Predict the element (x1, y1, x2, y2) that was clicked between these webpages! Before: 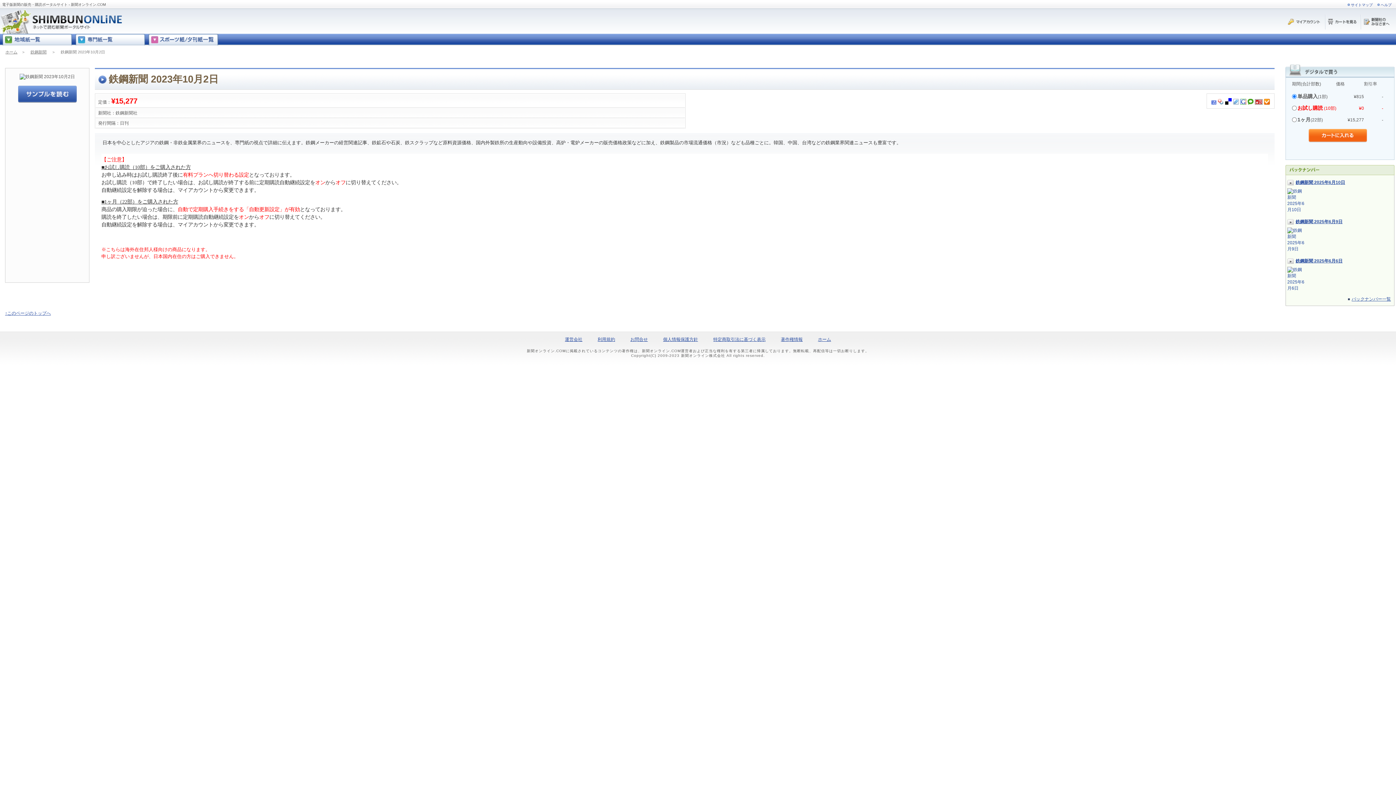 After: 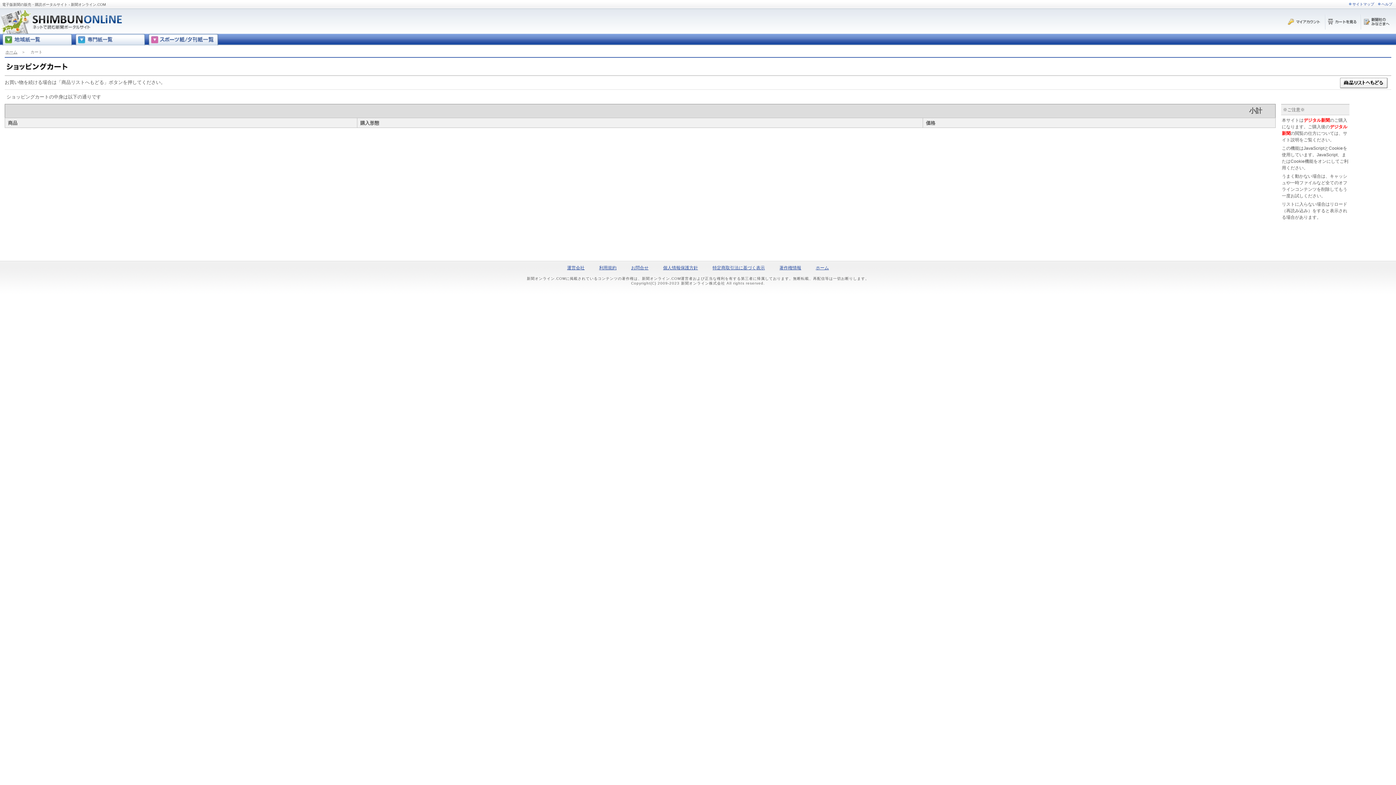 Action: bbox: (1325, 25, 1360, 30)